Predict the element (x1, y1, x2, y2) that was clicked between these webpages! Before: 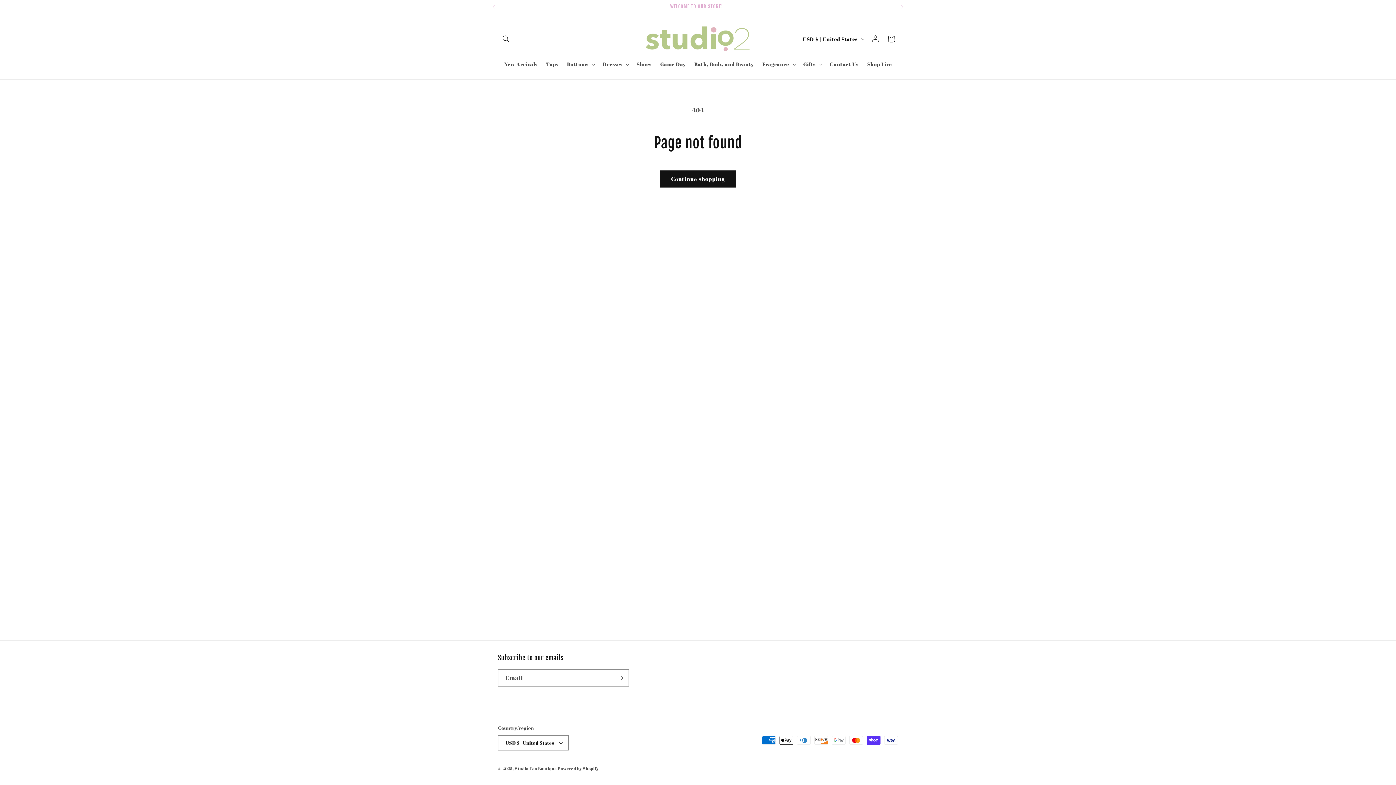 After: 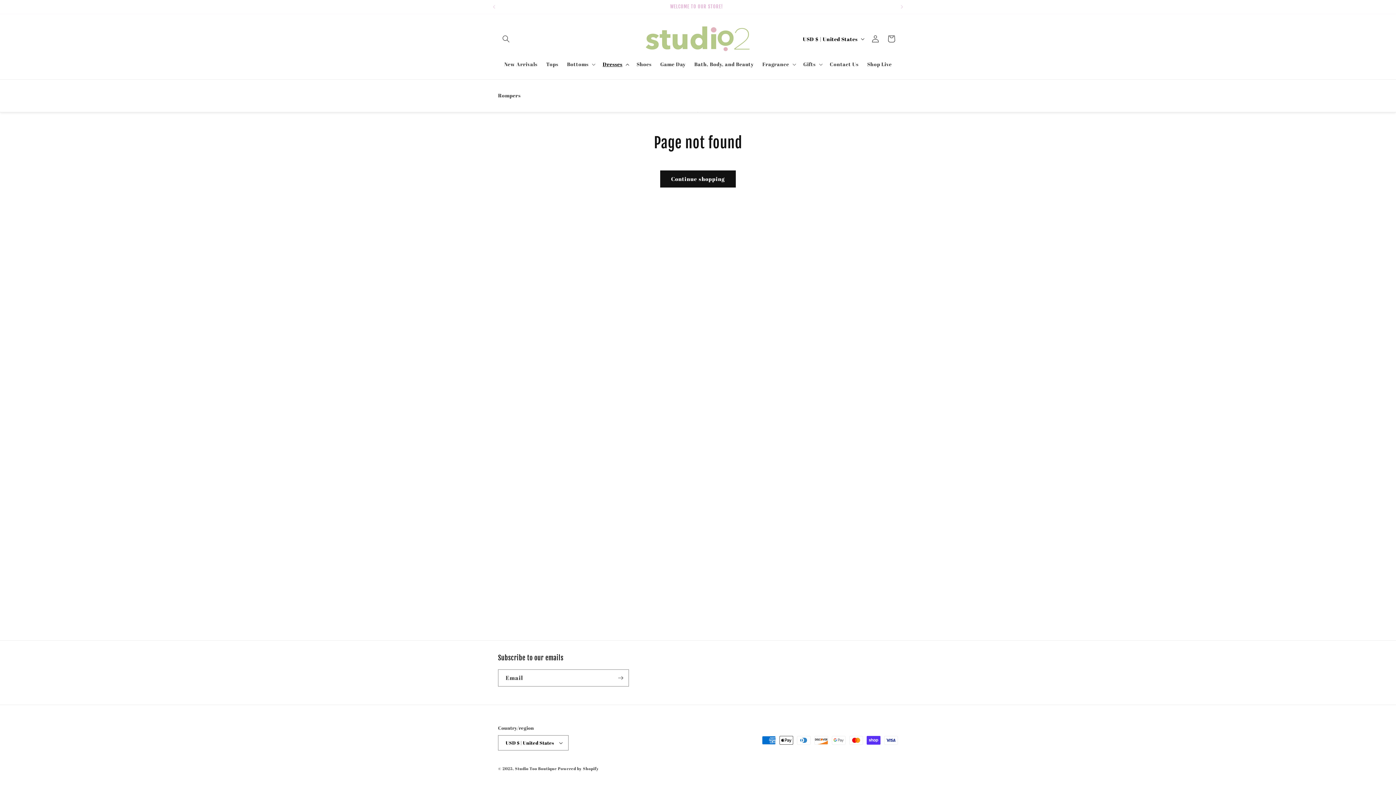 Action: label: Dresses bbox: (598, 56, 632, 71)